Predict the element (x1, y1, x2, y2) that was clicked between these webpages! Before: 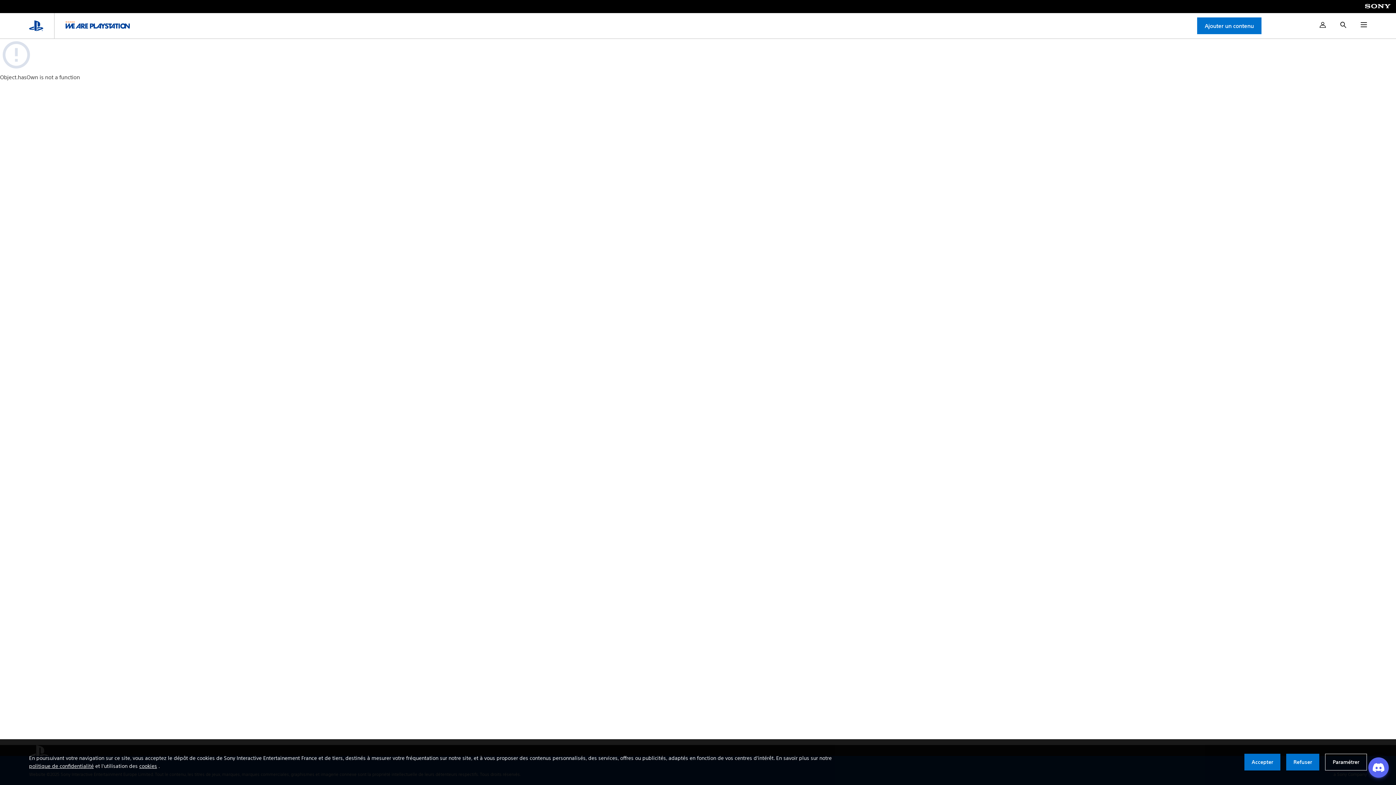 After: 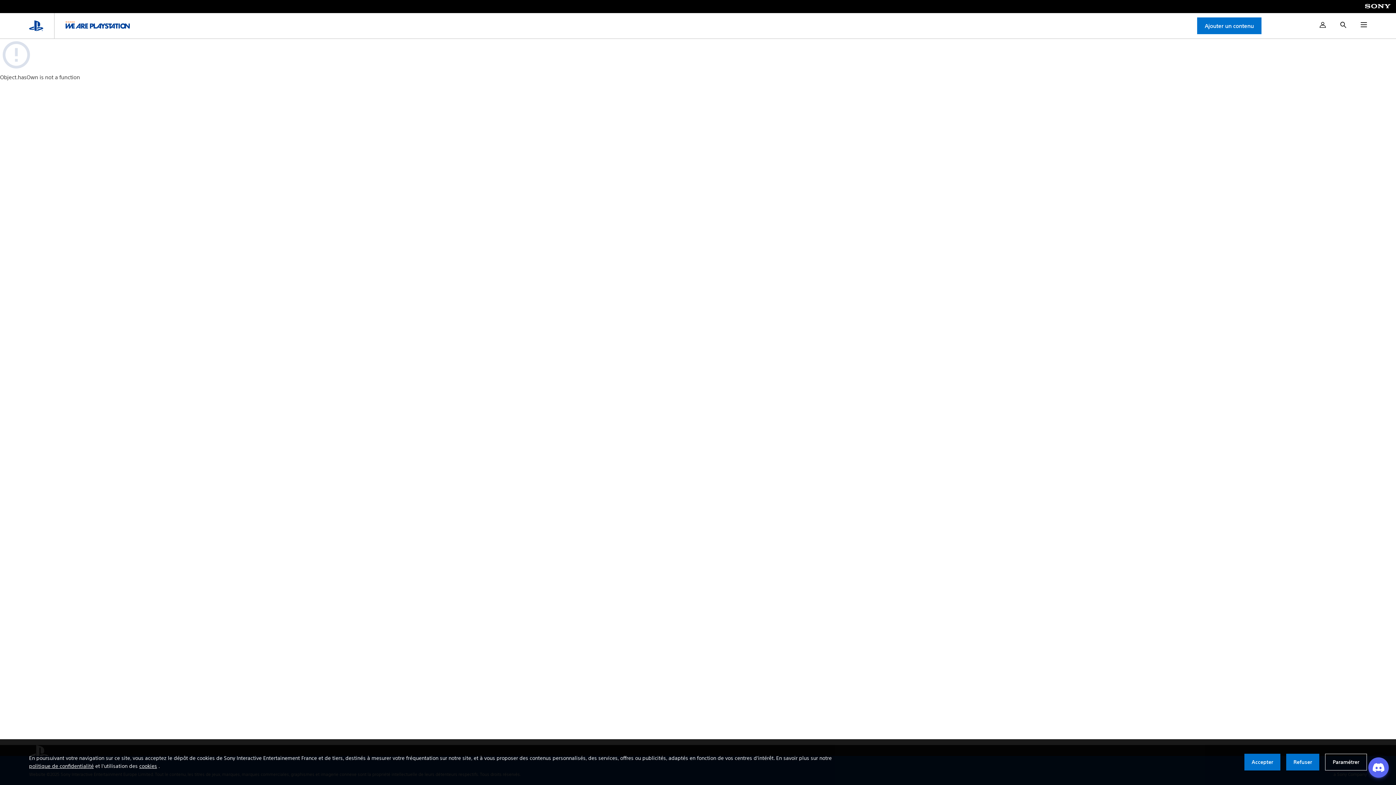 Action: label: cookies bbox: (139, 763, 157, 769)